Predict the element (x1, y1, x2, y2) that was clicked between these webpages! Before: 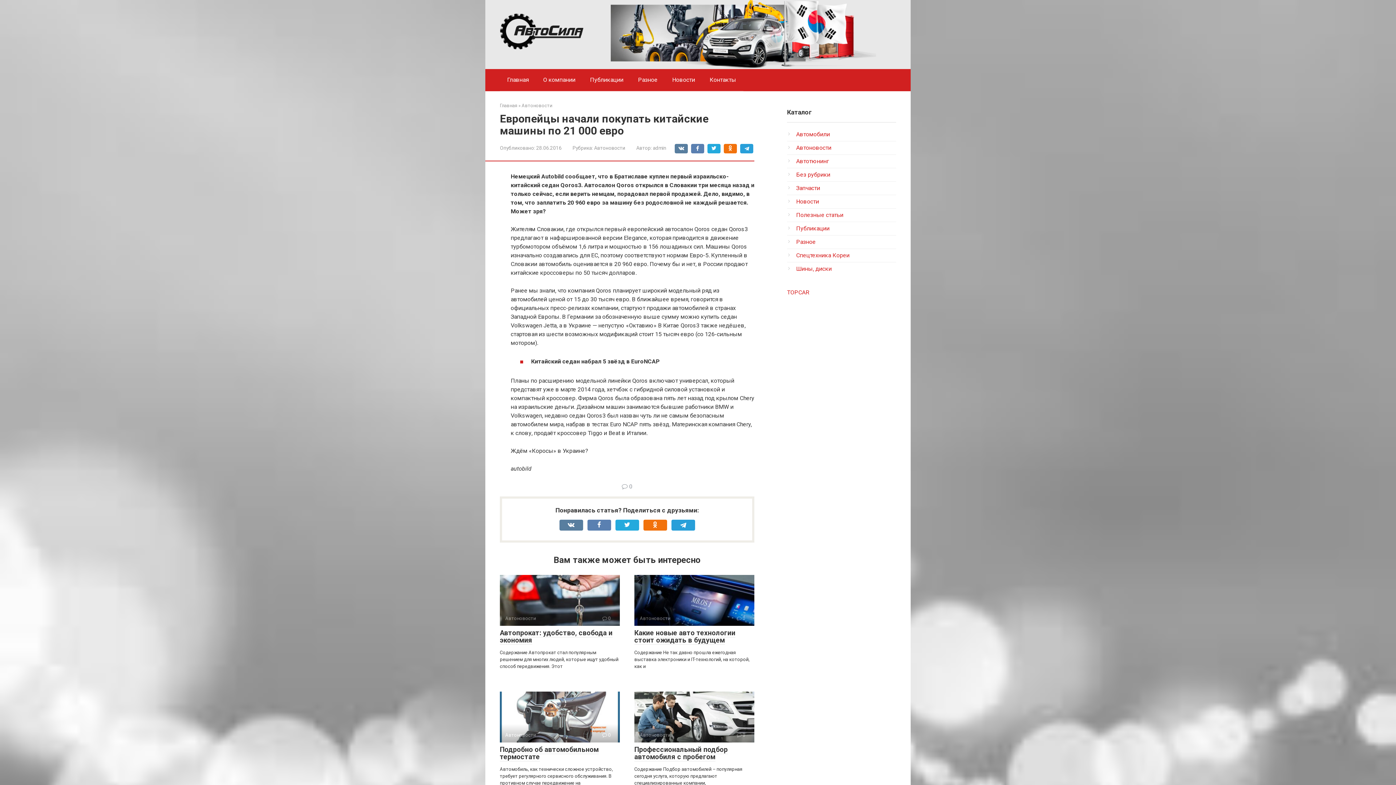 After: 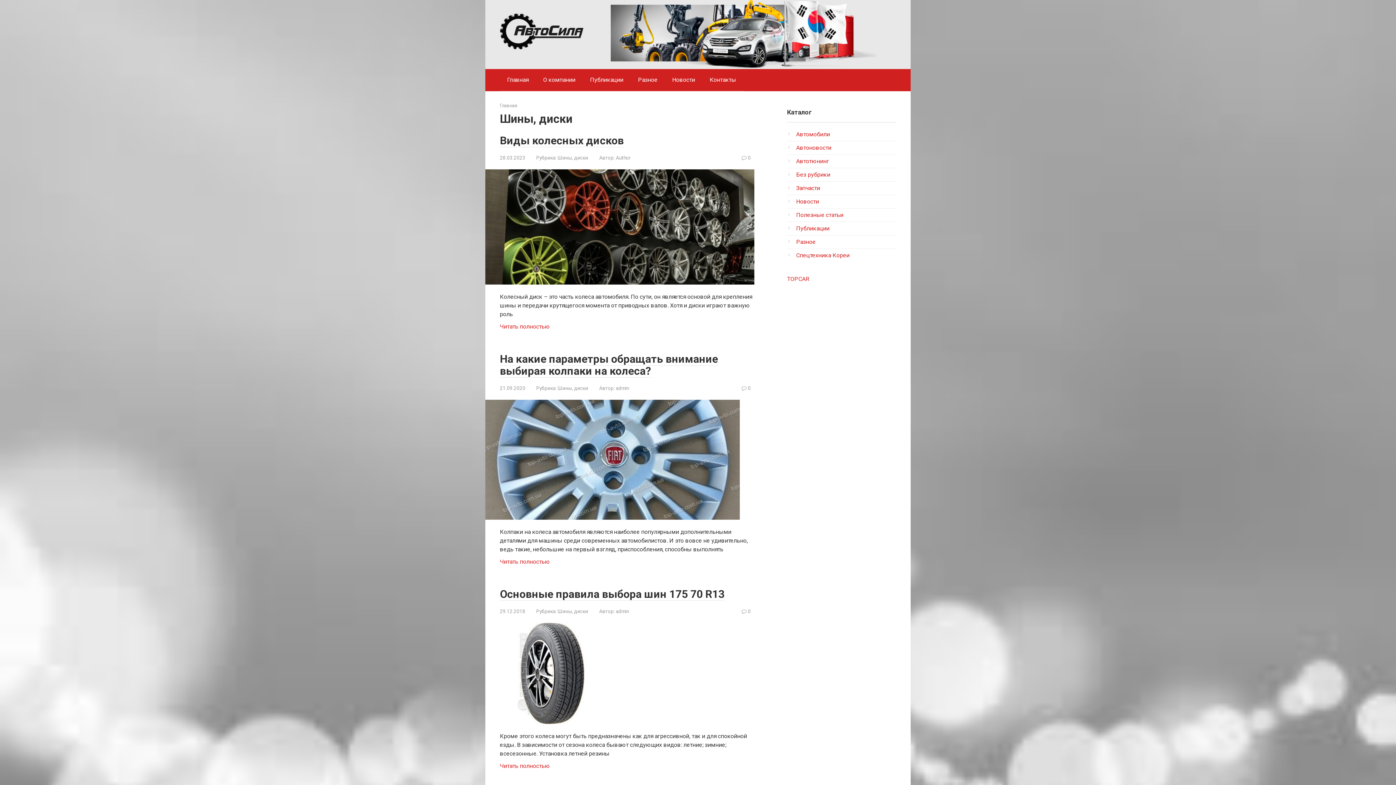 Action: bbox: (796, 265, 832, 272) label: Шины, диски